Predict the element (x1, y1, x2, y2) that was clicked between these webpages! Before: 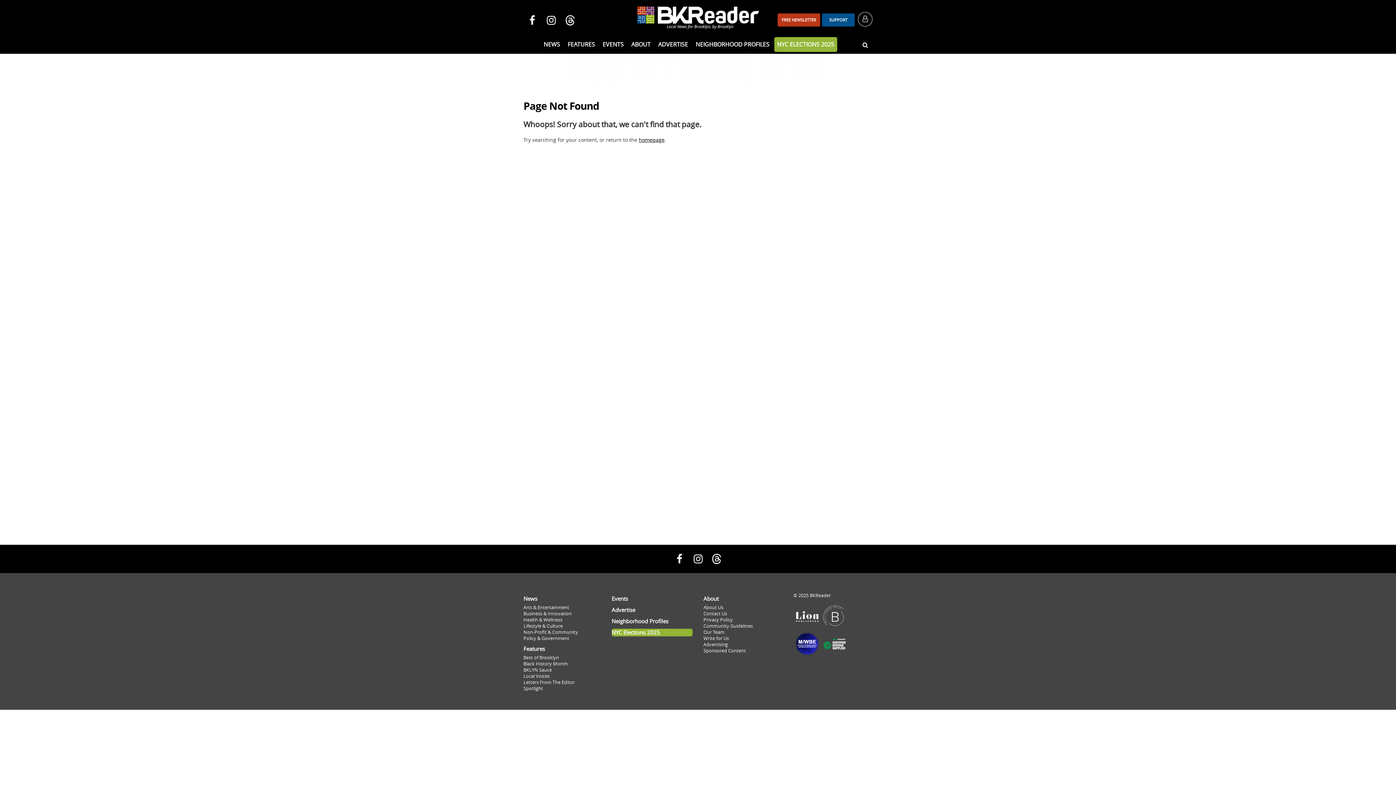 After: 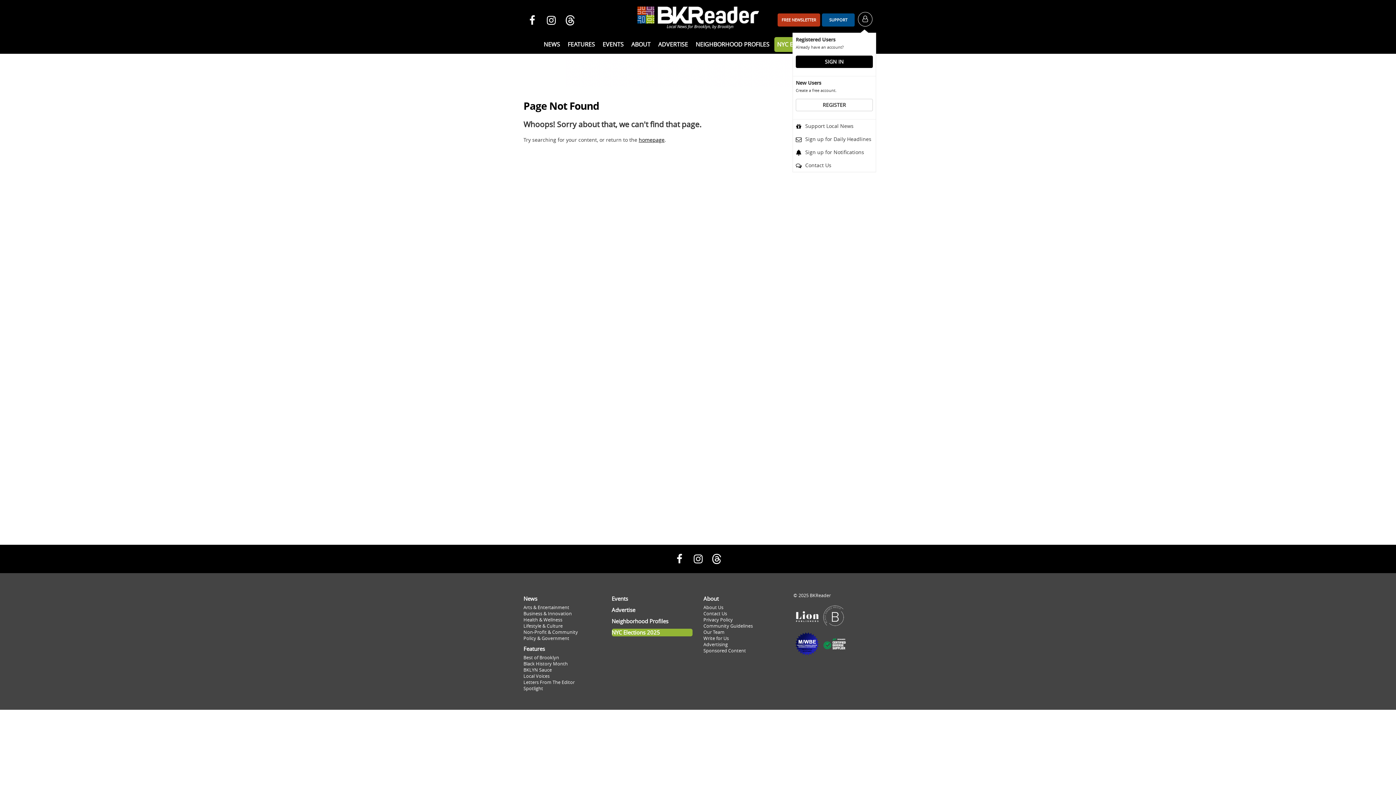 Action: bbox: (858, 15, 872, 22)